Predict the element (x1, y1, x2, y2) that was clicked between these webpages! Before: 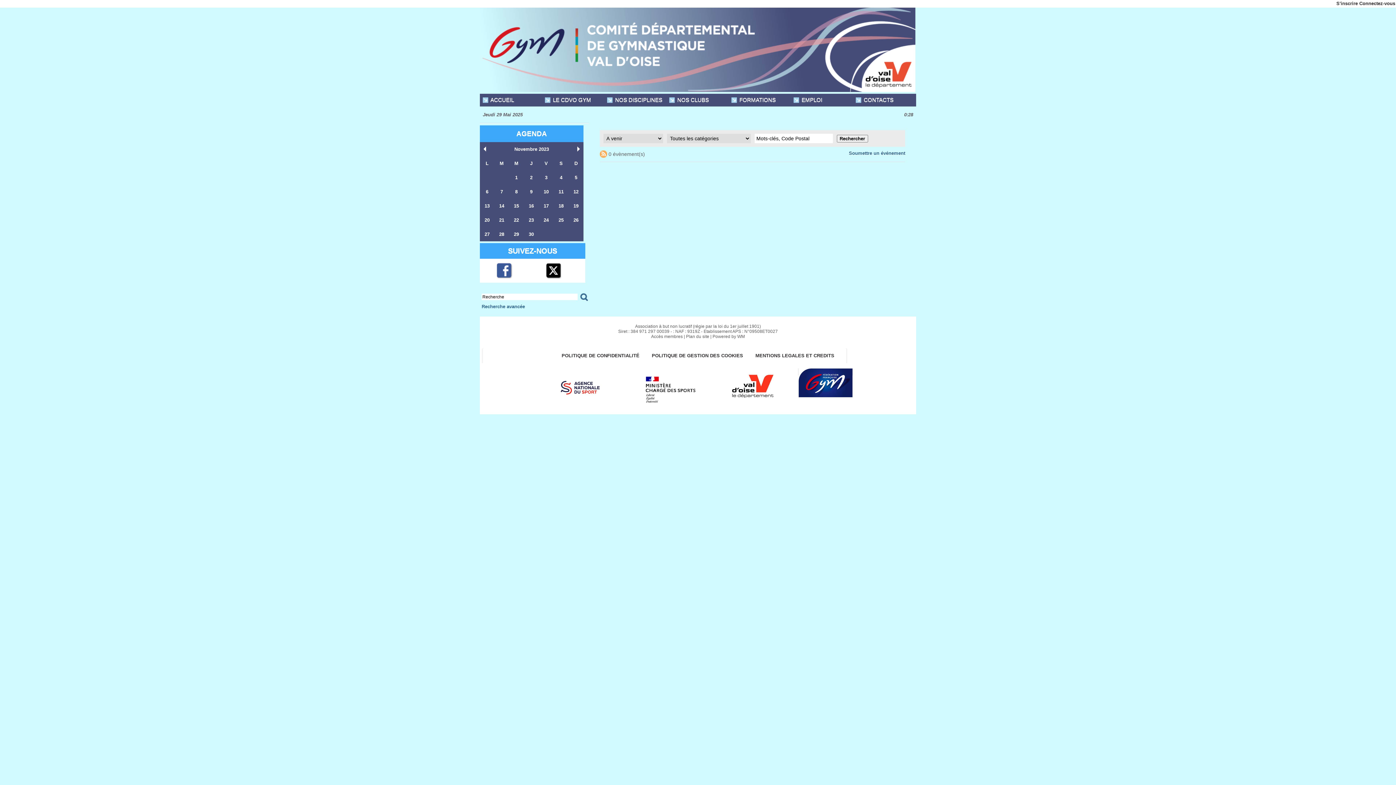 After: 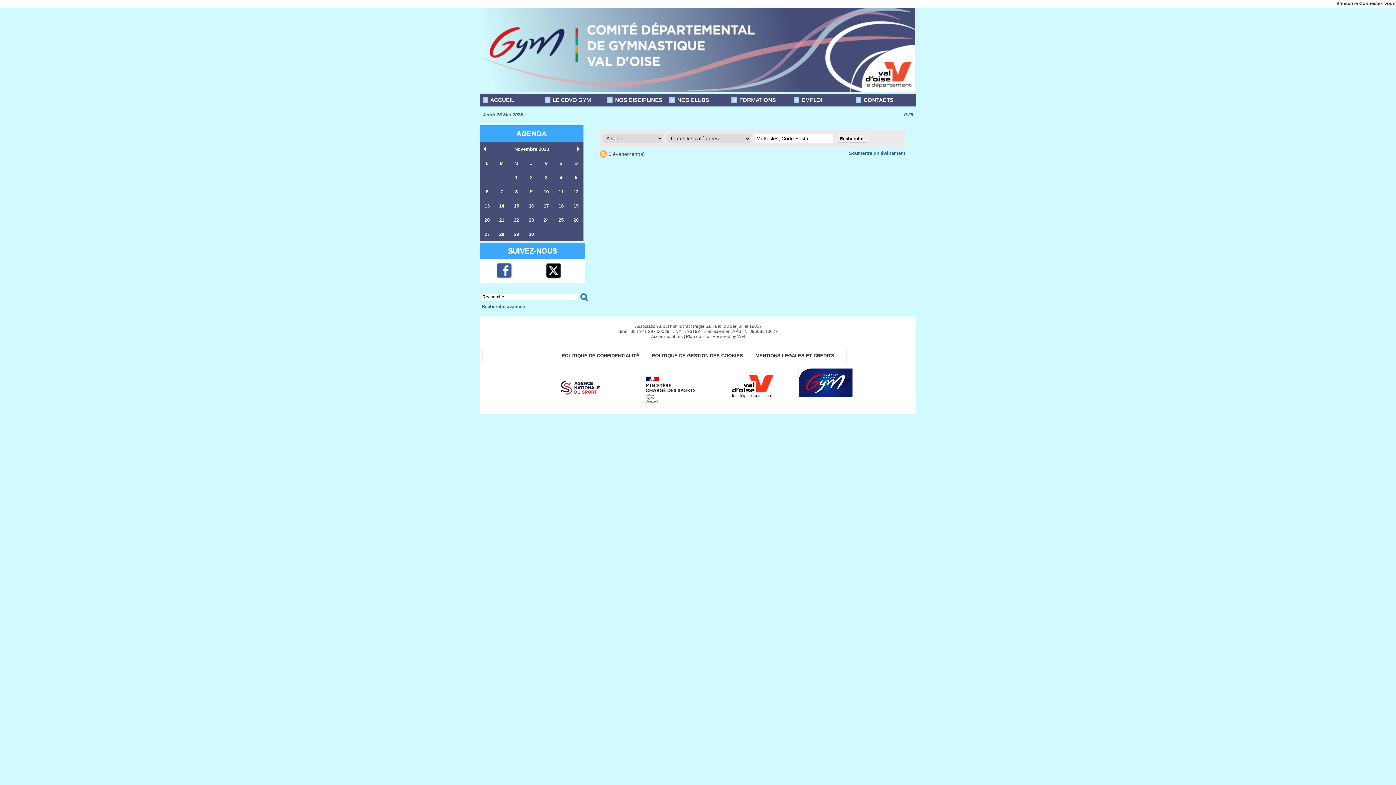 Action: bbox: (553, 198, 568, 213) label: 18